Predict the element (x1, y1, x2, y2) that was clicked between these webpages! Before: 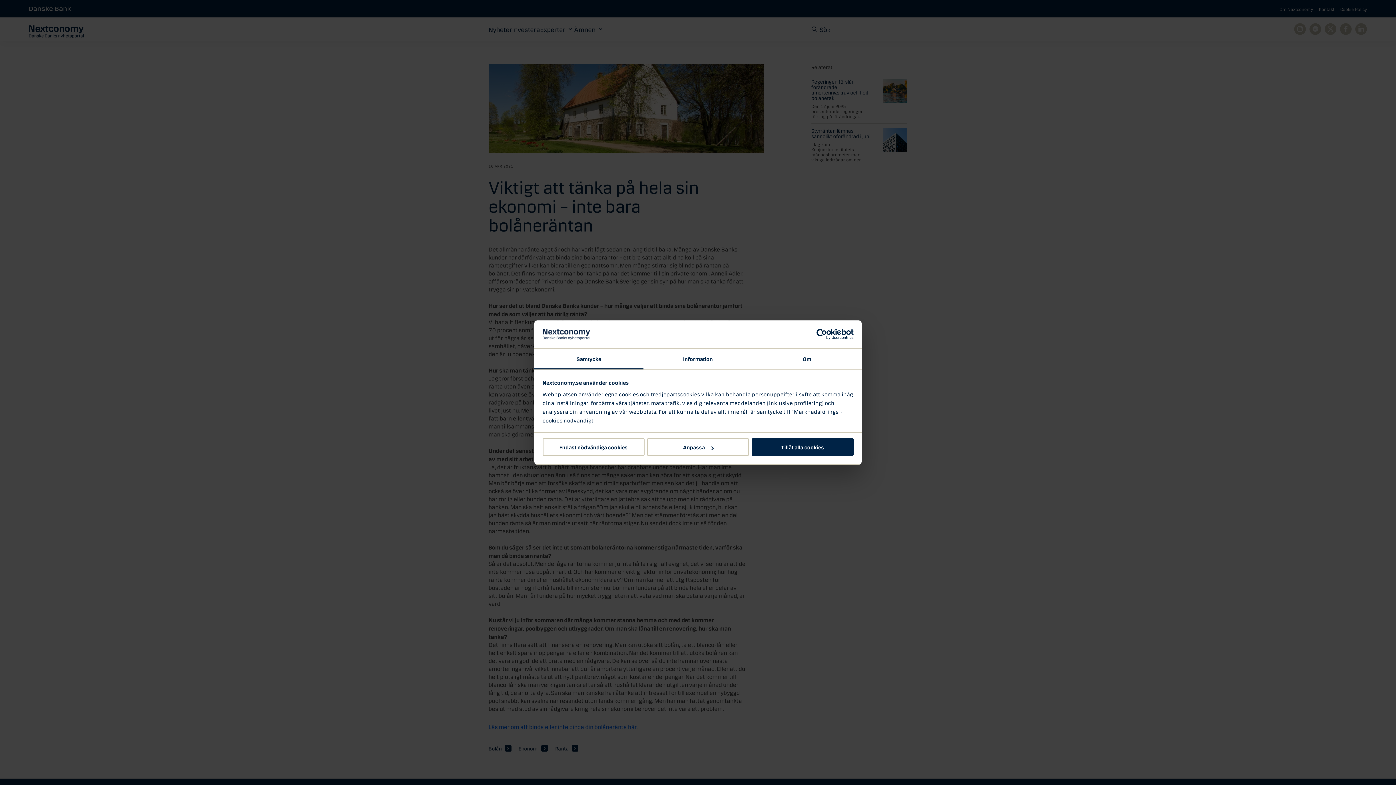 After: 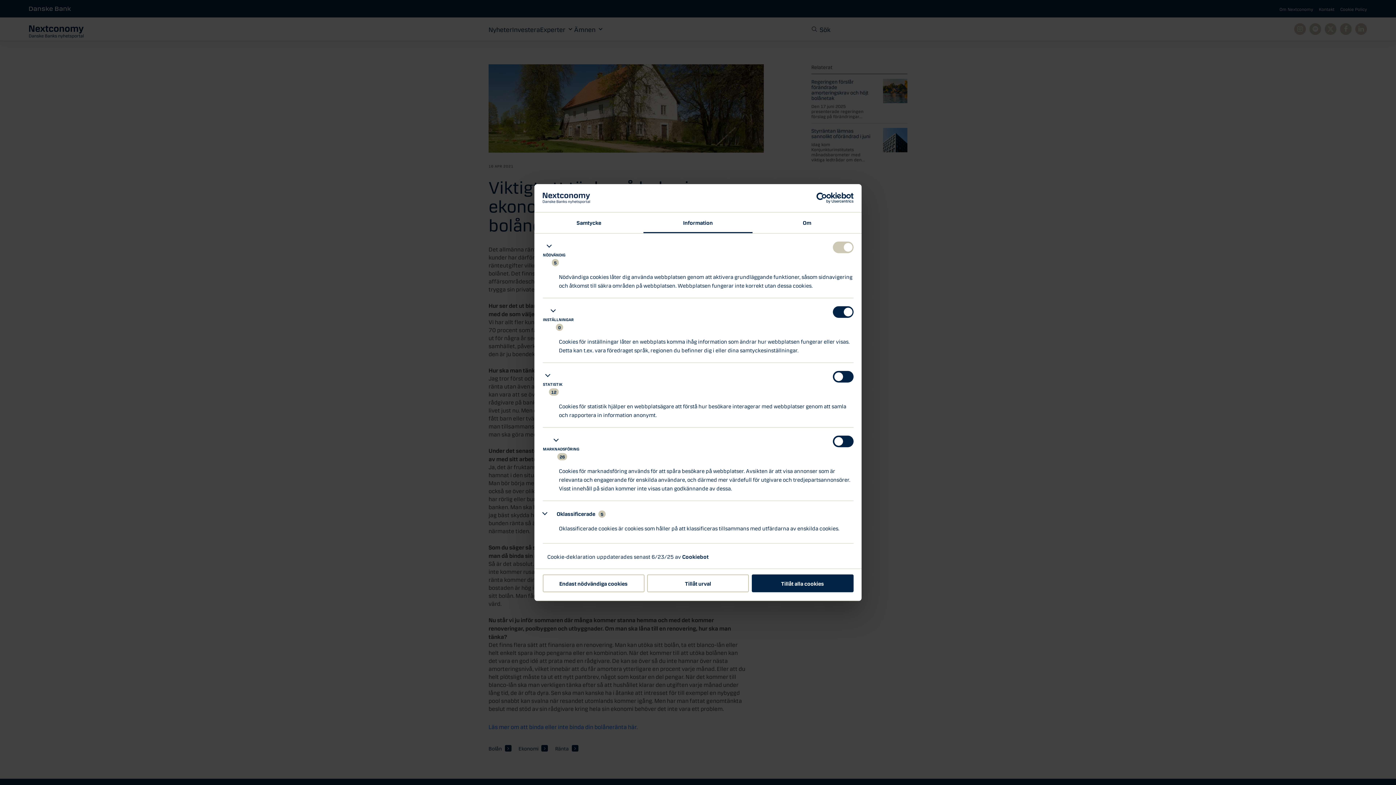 Action: bbox: (643, 348, 752, 369) label: Information